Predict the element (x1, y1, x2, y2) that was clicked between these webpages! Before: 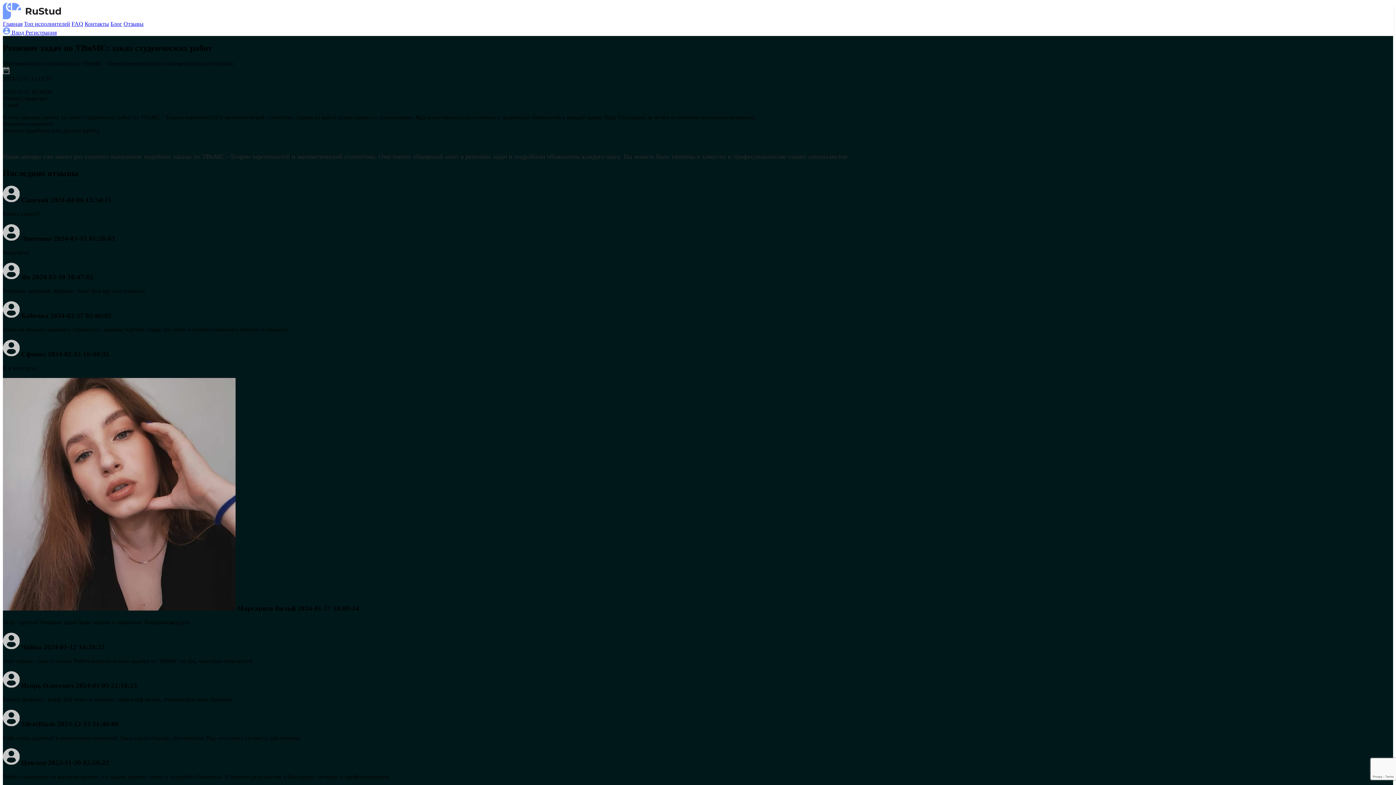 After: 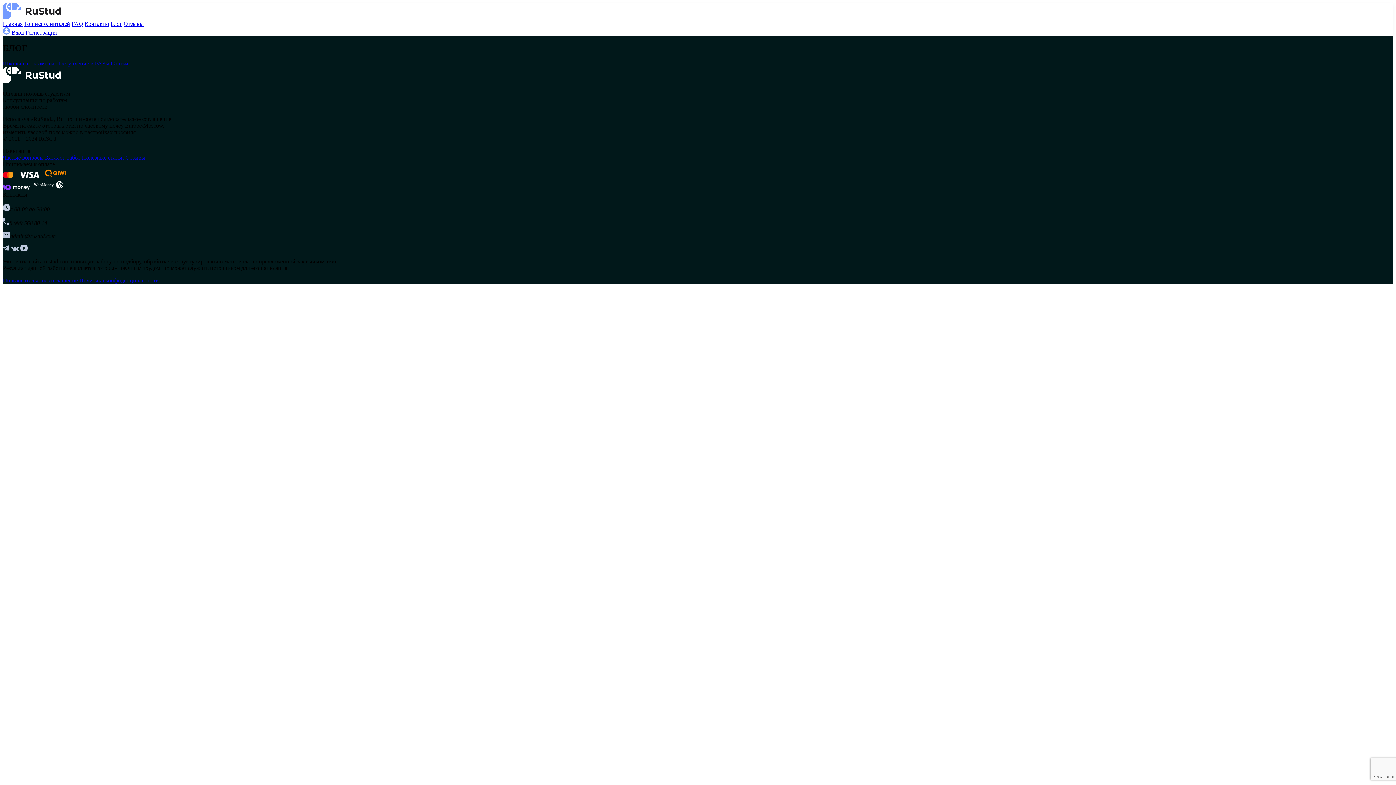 Action: label: Блог bbox: (110, 20, 122, 26)